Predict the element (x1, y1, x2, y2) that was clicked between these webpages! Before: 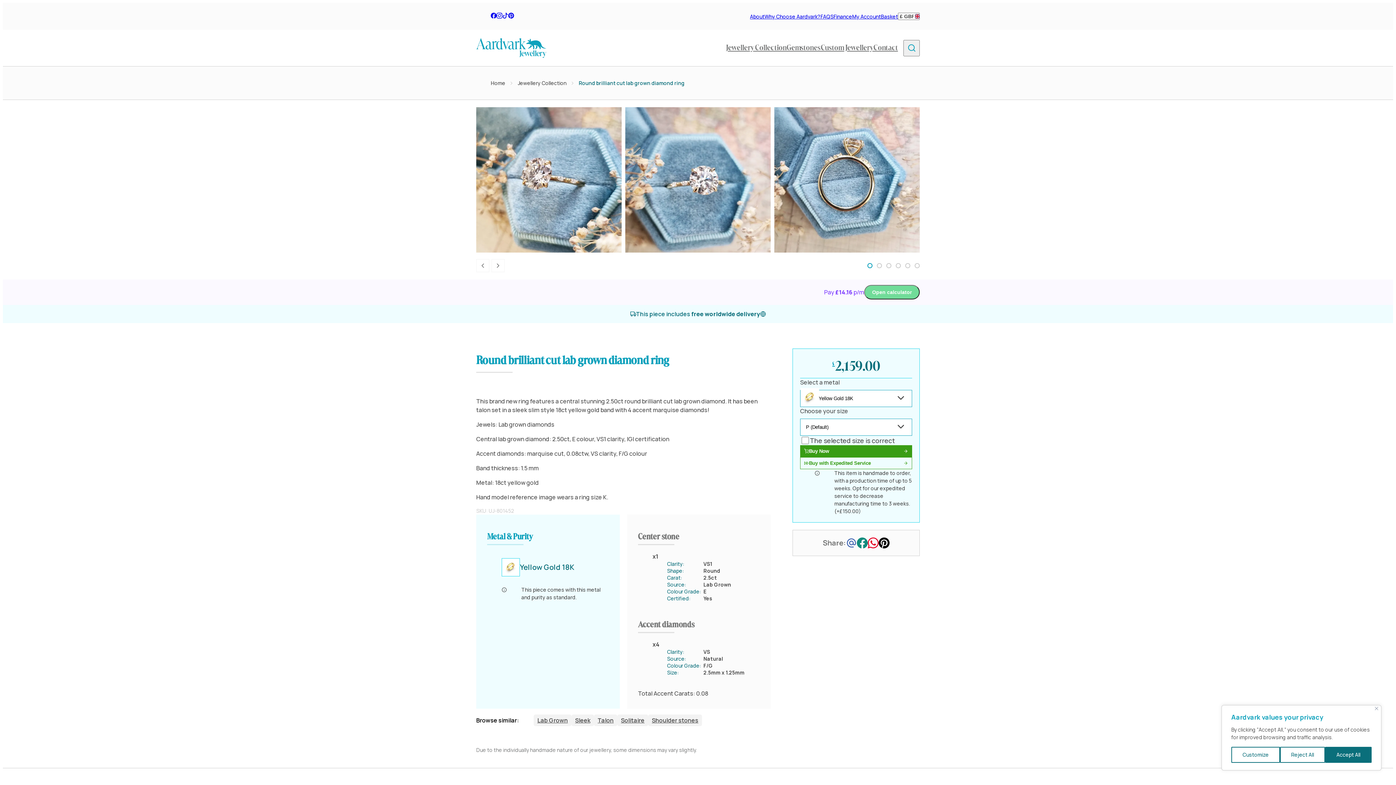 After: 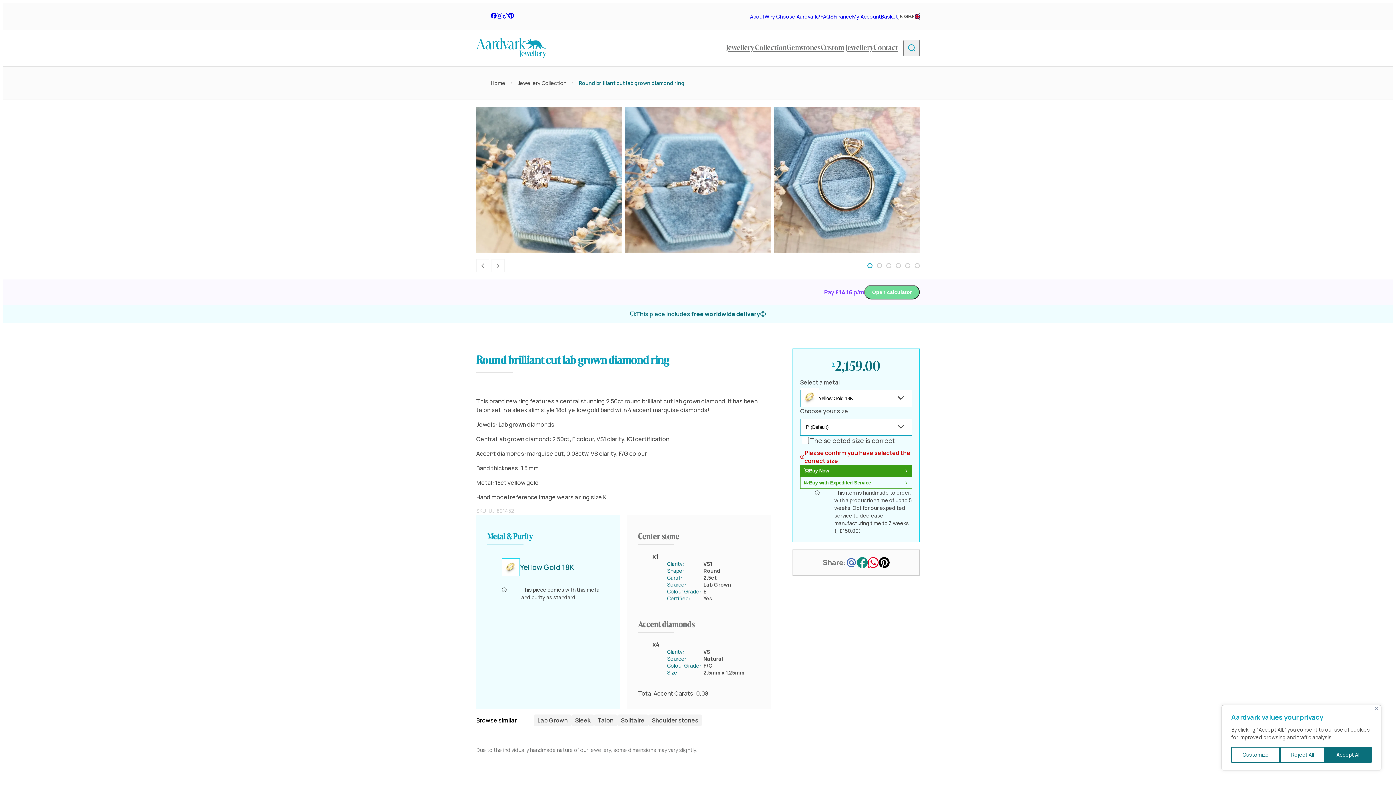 Action: bbox: (800, 457, 912, 469) label: Buy with Expedited Service